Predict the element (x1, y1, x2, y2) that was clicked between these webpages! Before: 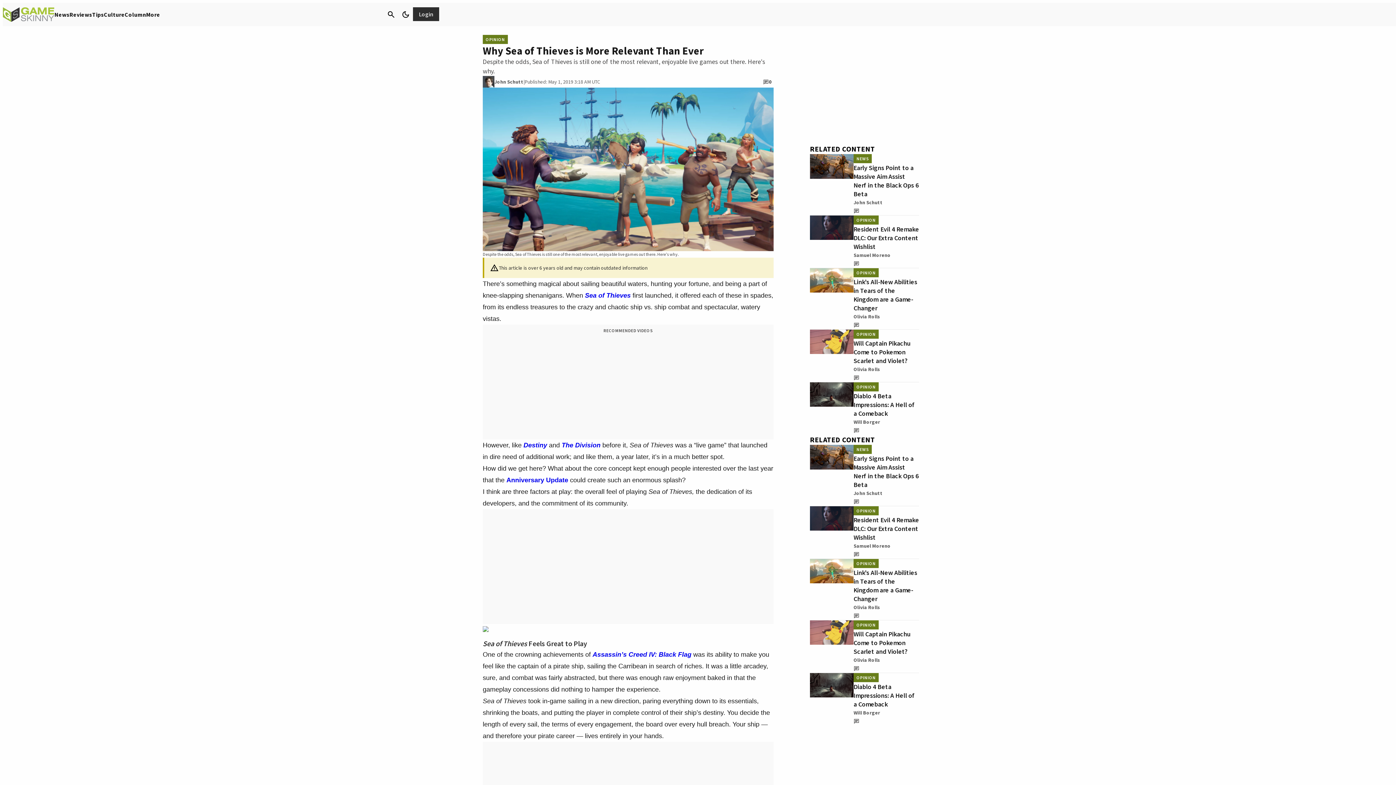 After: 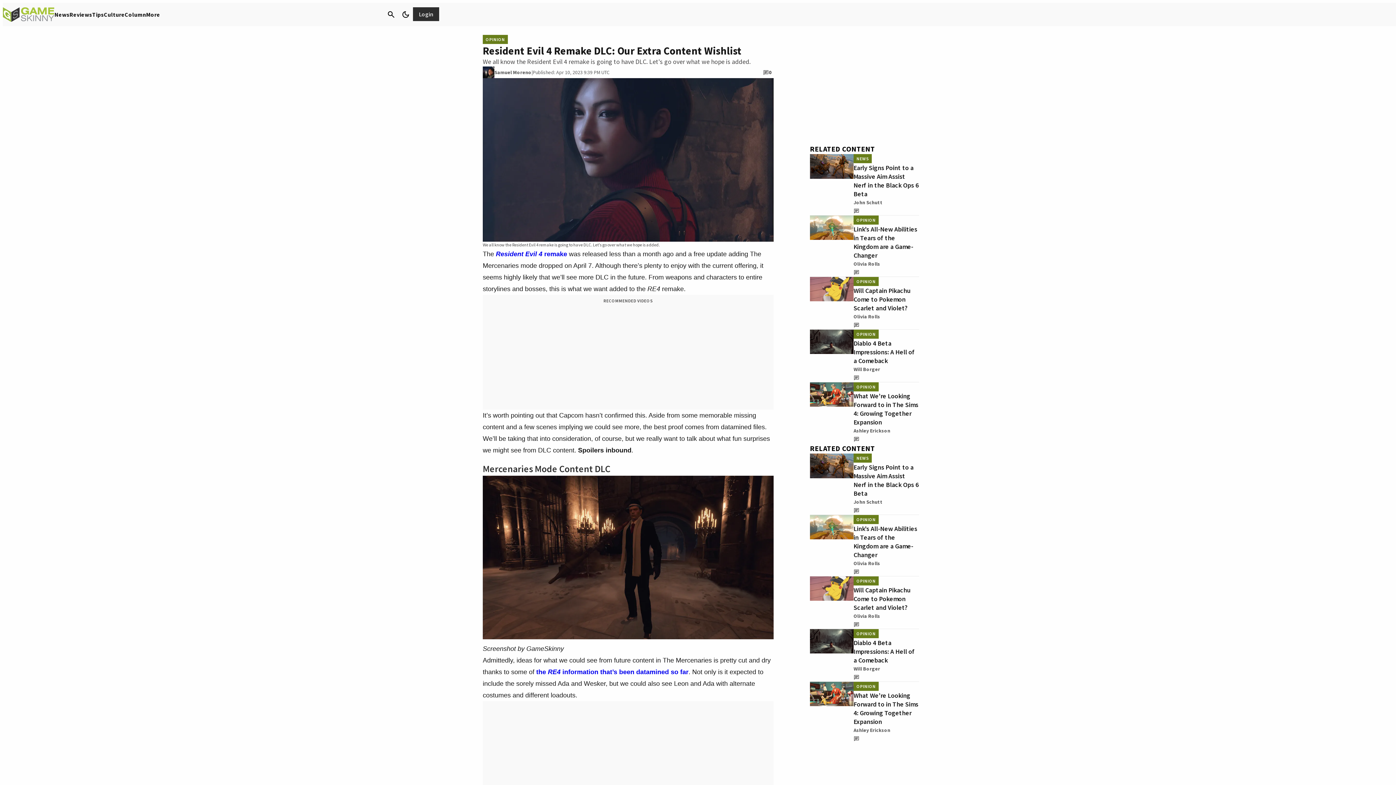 Action: bbox: (853, 259, 919, 268)